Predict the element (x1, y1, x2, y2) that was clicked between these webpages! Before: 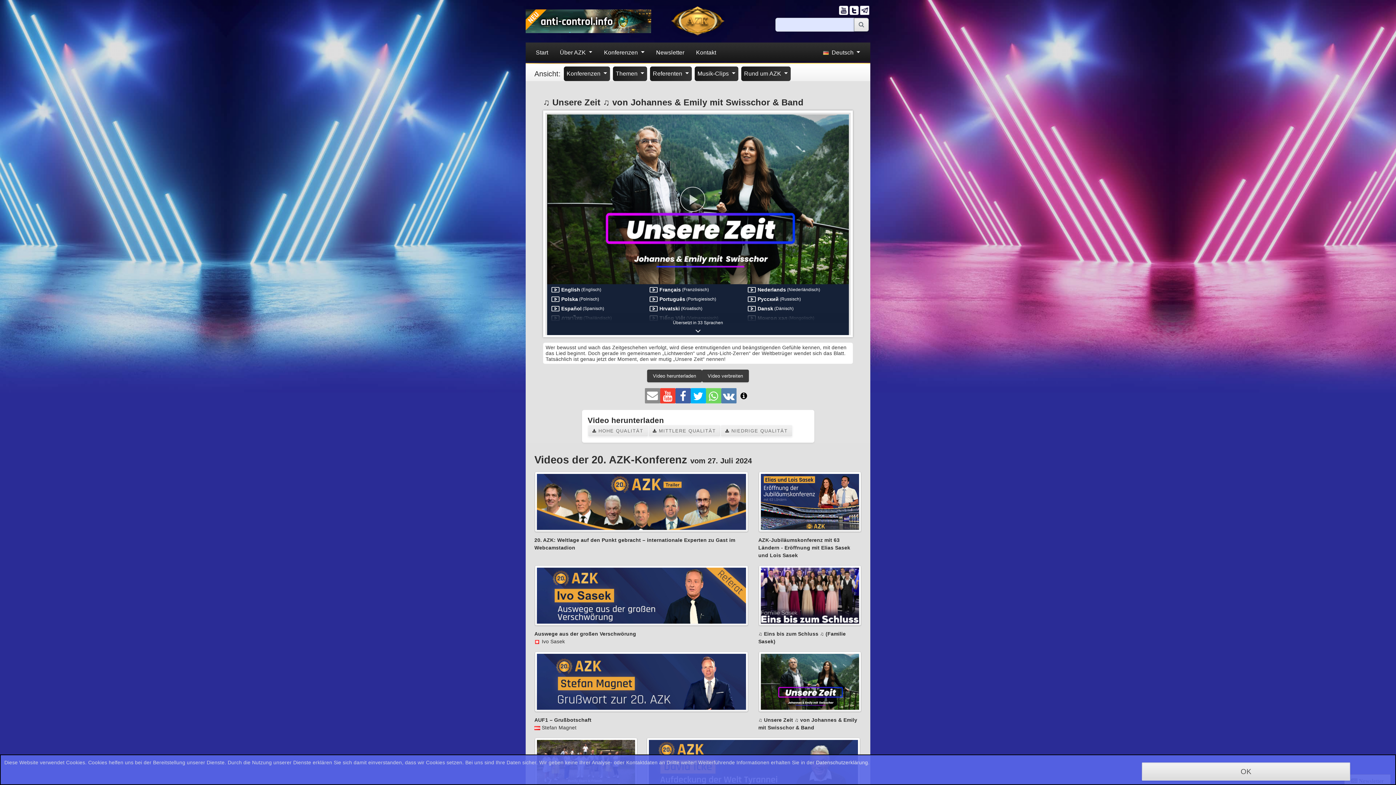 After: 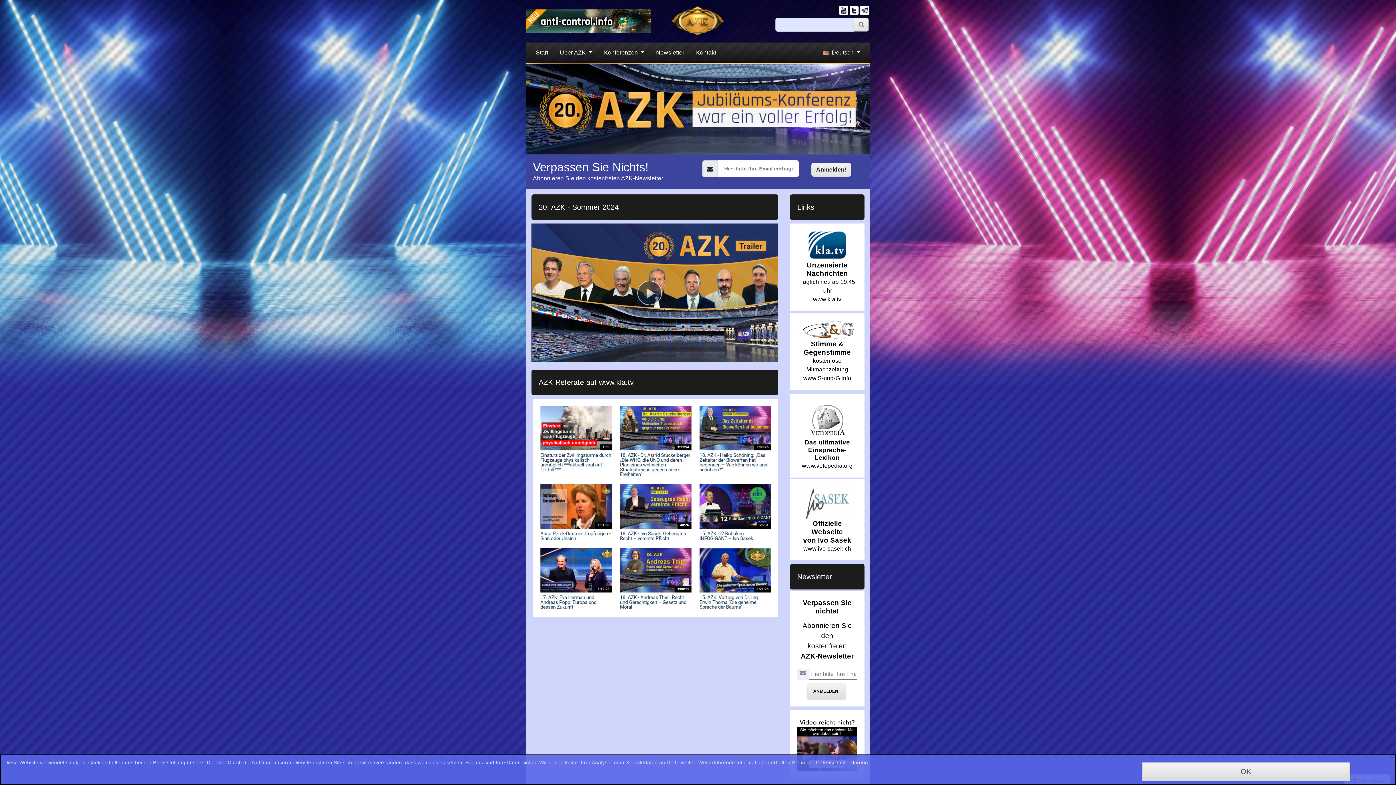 Action: label: Start bbox: (530, 45, 554, 60)